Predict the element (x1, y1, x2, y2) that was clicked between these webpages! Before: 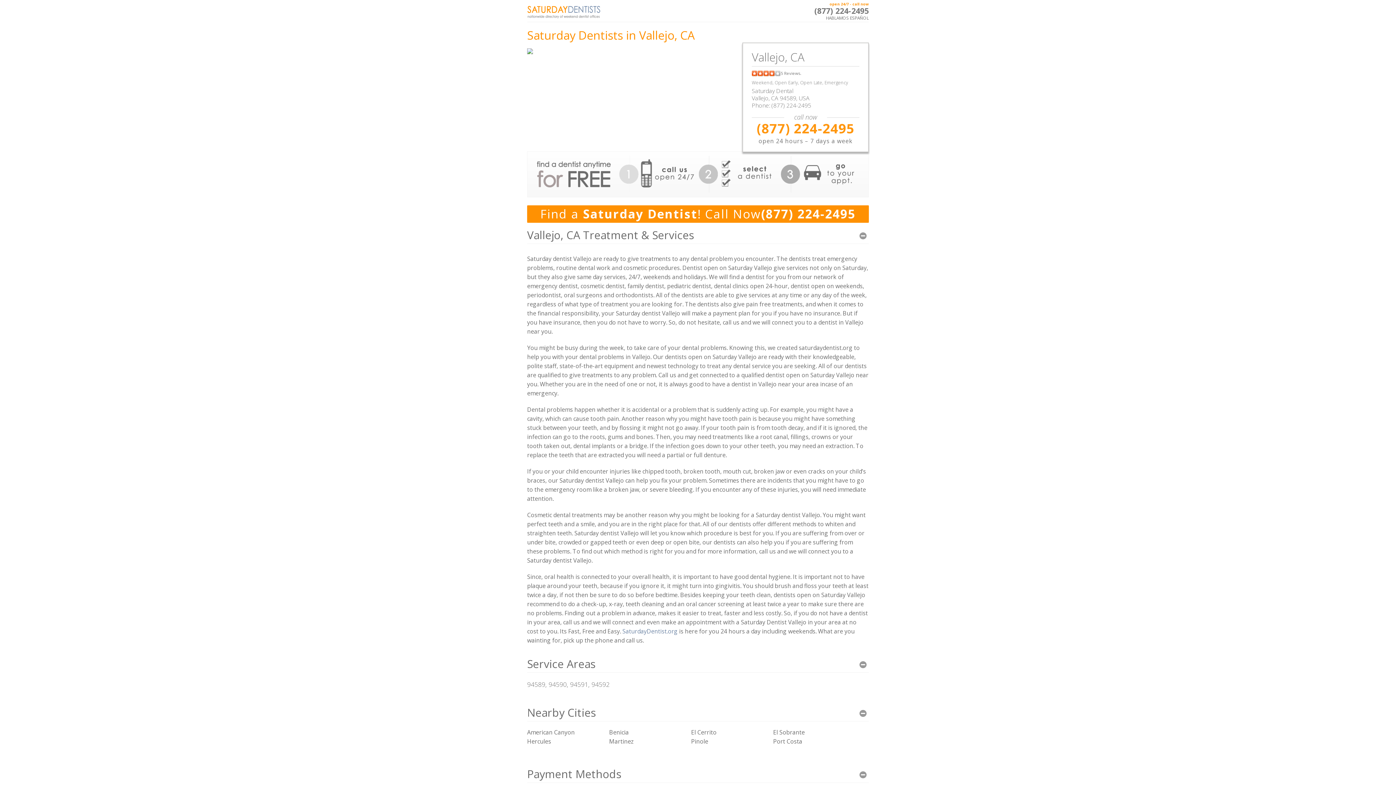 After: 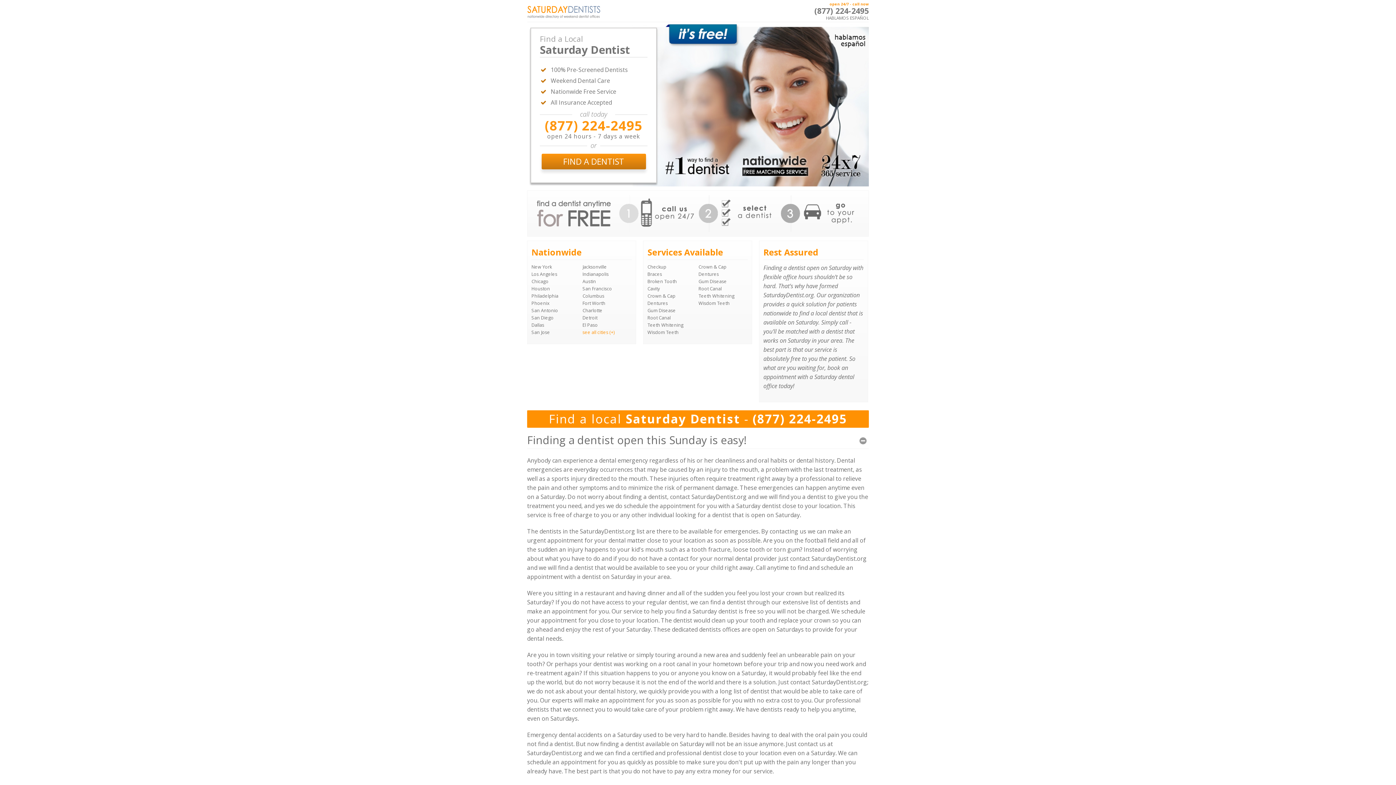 Action: label: SaturdayDentist.org bbox: (622, 627, 677, 635)